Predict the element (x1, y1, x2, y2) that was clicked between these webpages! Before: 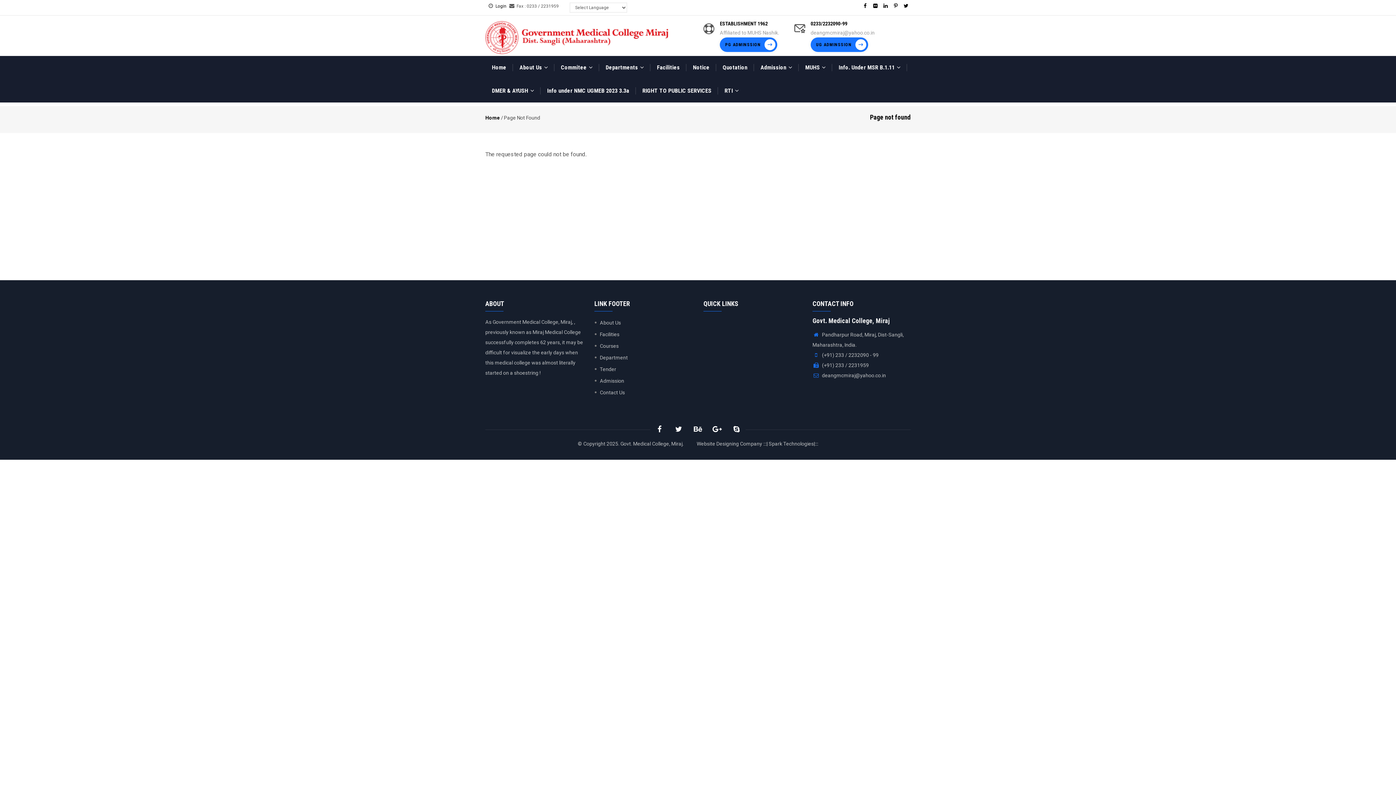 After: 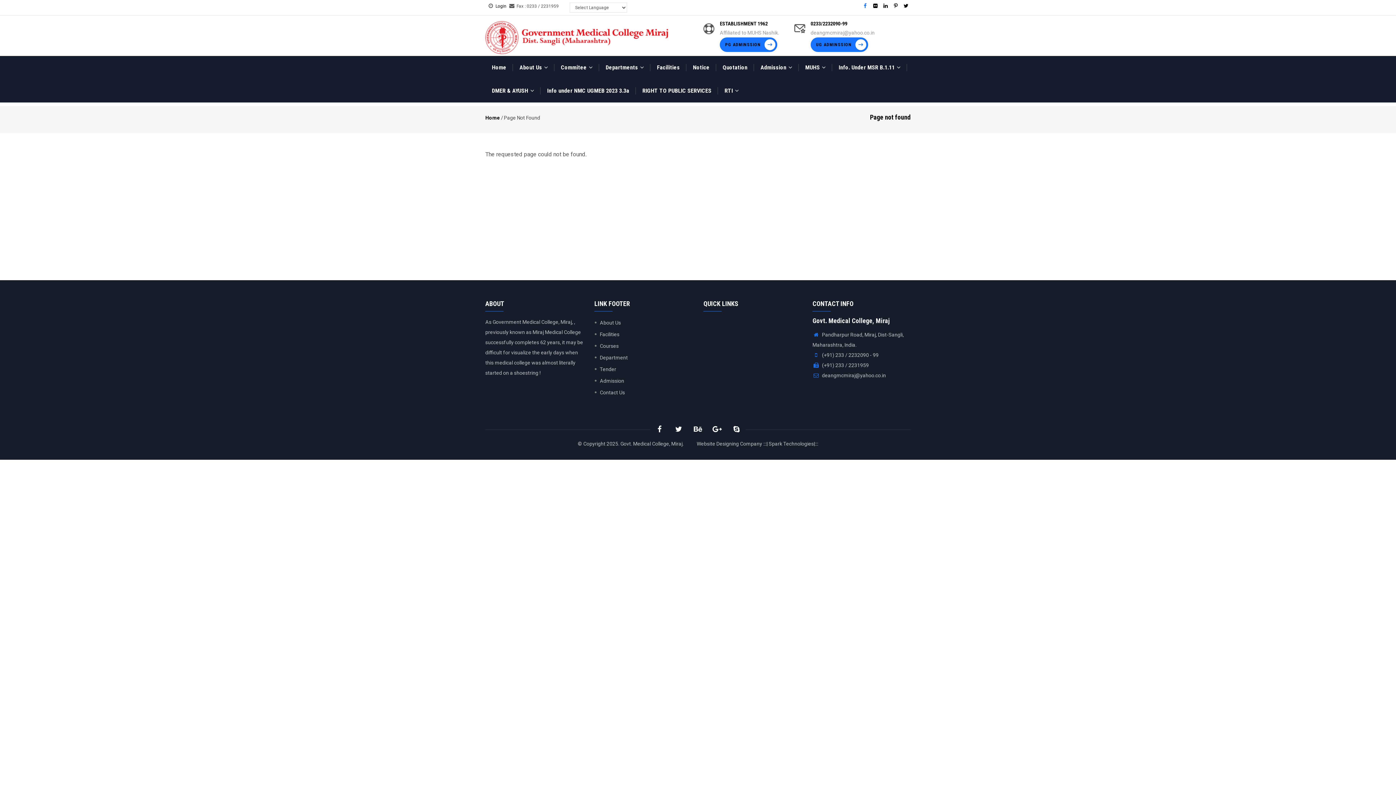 Action: bbox: (861, 3, 870, 8)